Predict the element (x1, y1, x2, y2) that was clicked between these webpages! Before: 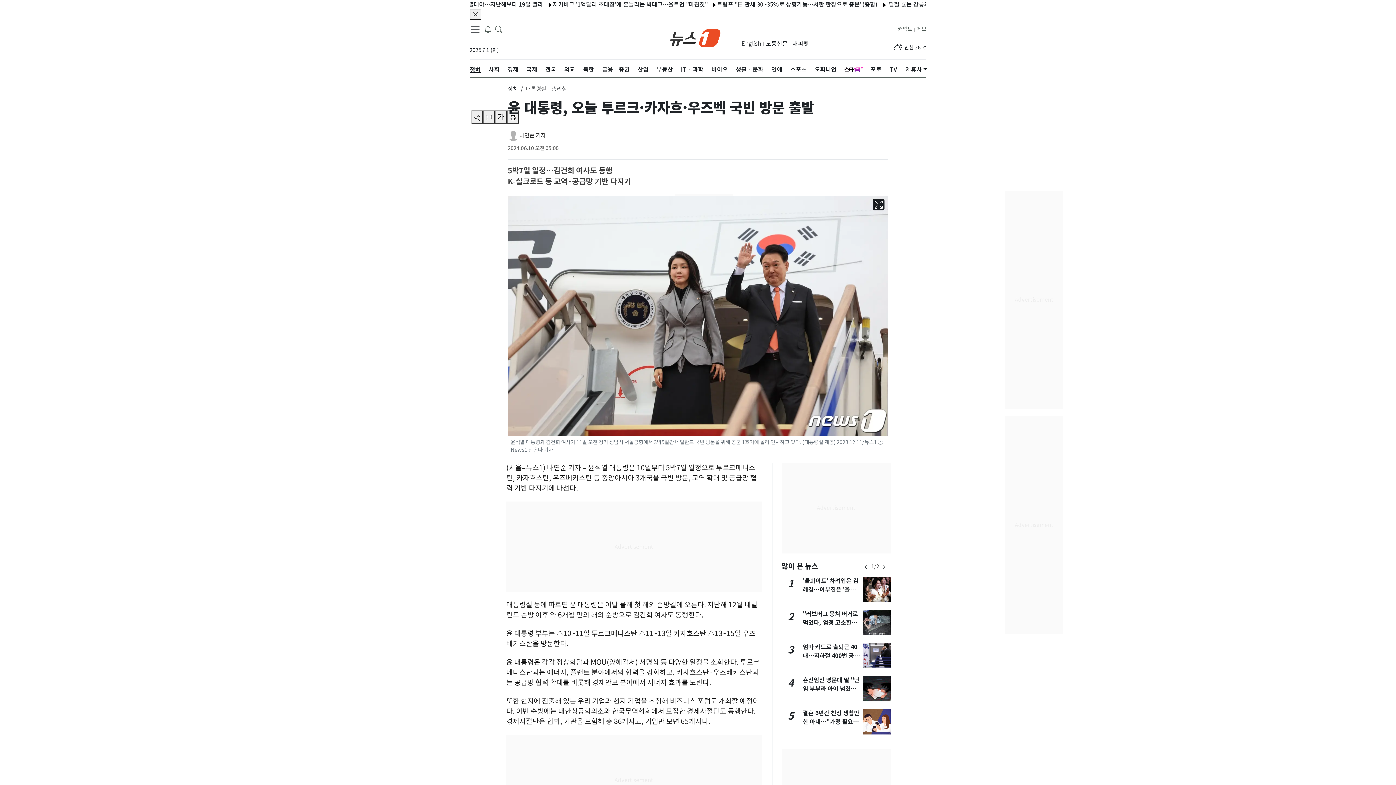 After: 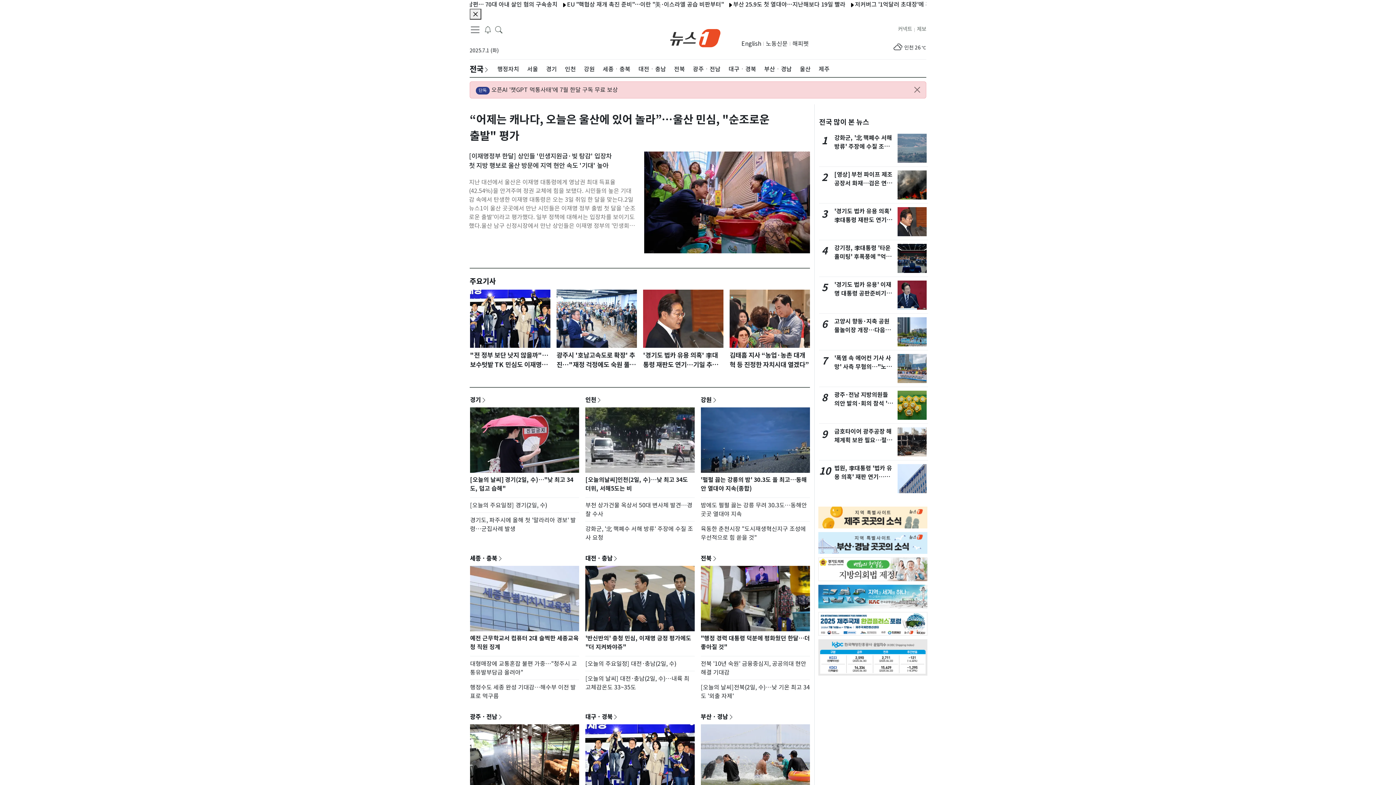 Action: label: 전국 bbox: (545, 59, 556, 79)